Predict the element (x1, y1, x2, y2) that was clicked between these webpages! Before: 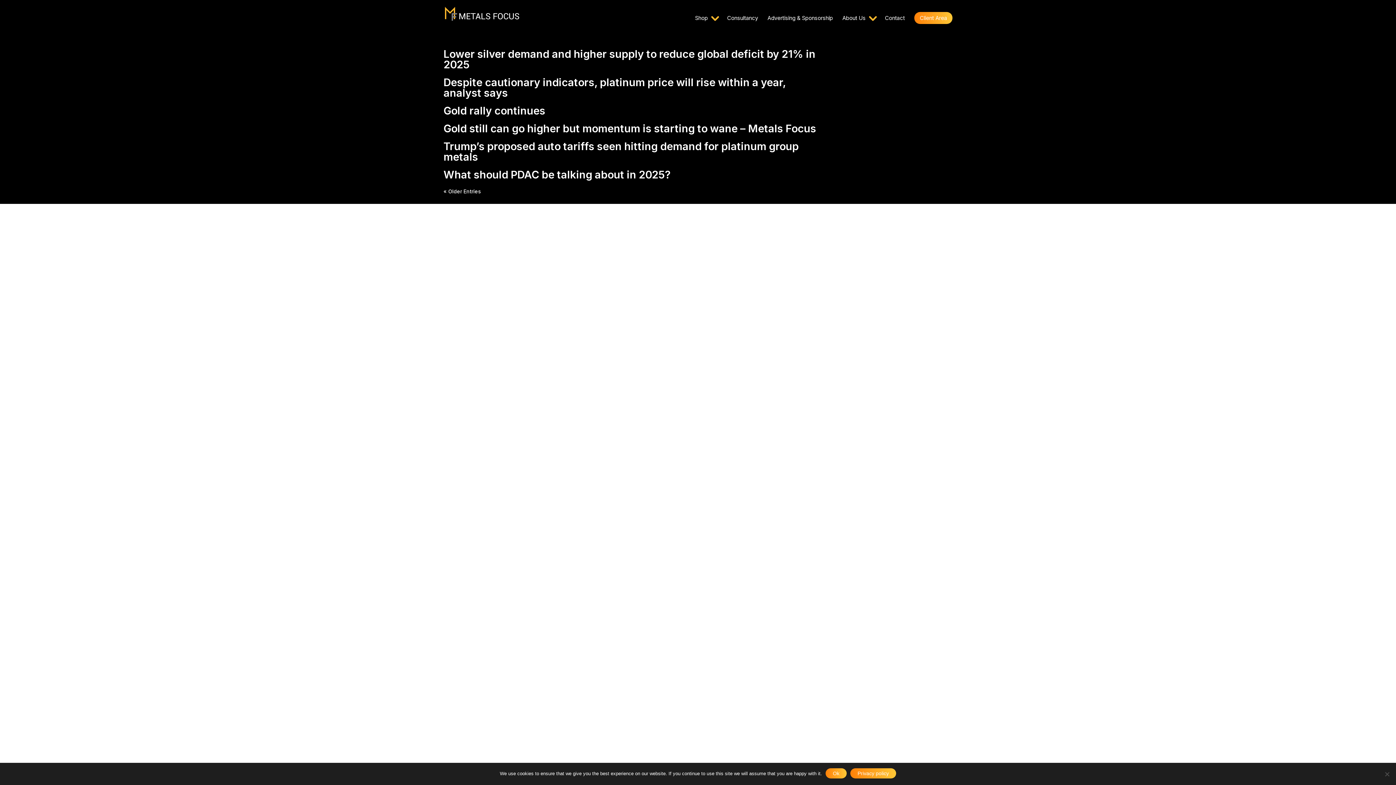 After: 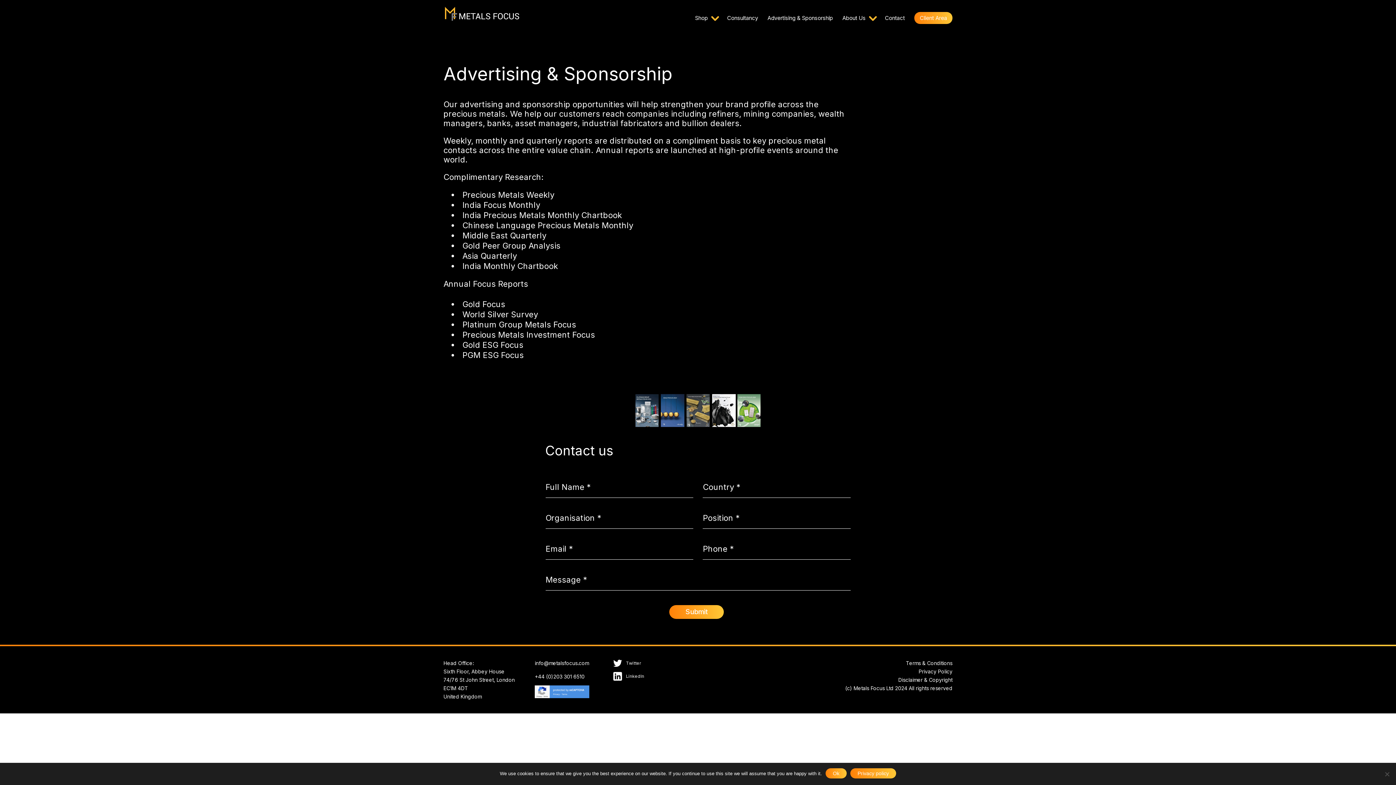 Action: label: Advertising & Sponsorship bbox: (767, 15, 833, 24)